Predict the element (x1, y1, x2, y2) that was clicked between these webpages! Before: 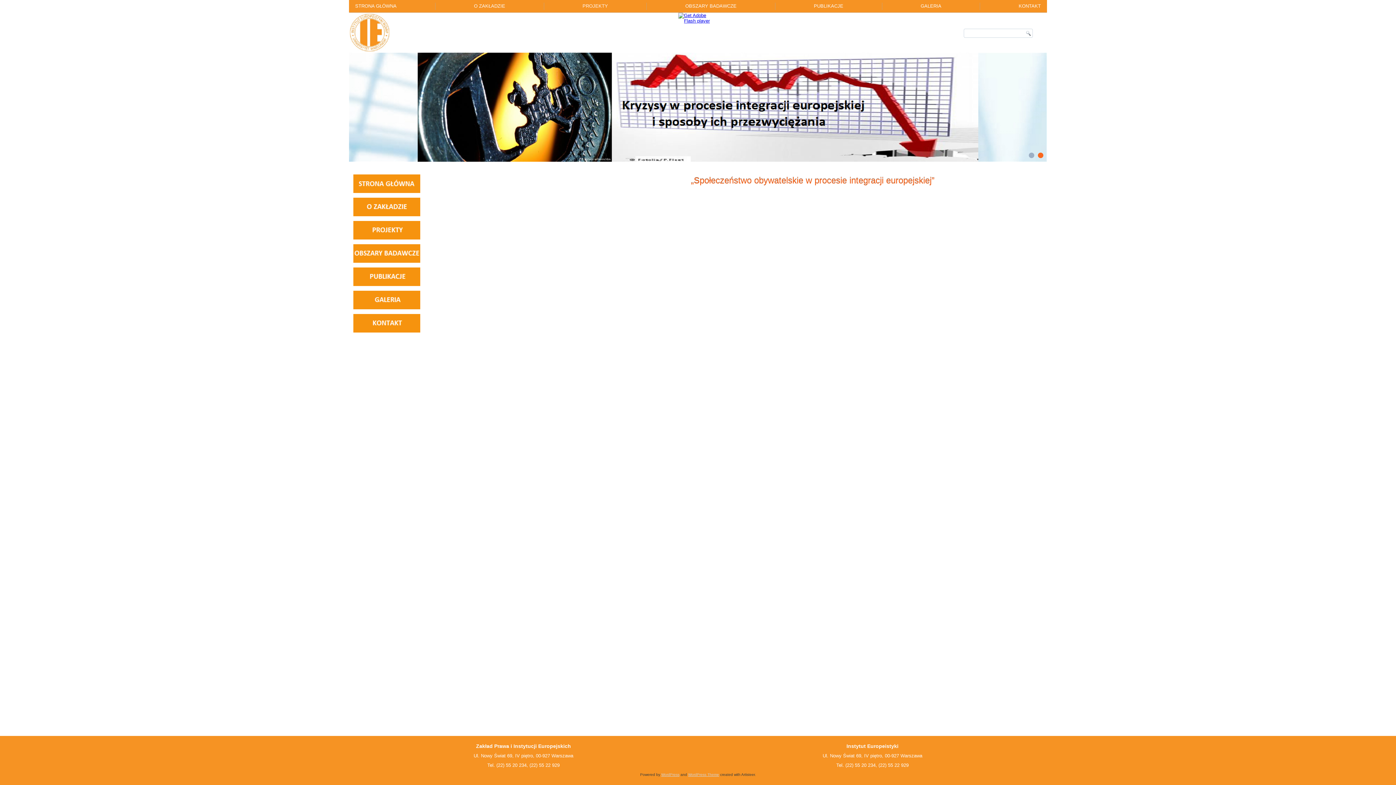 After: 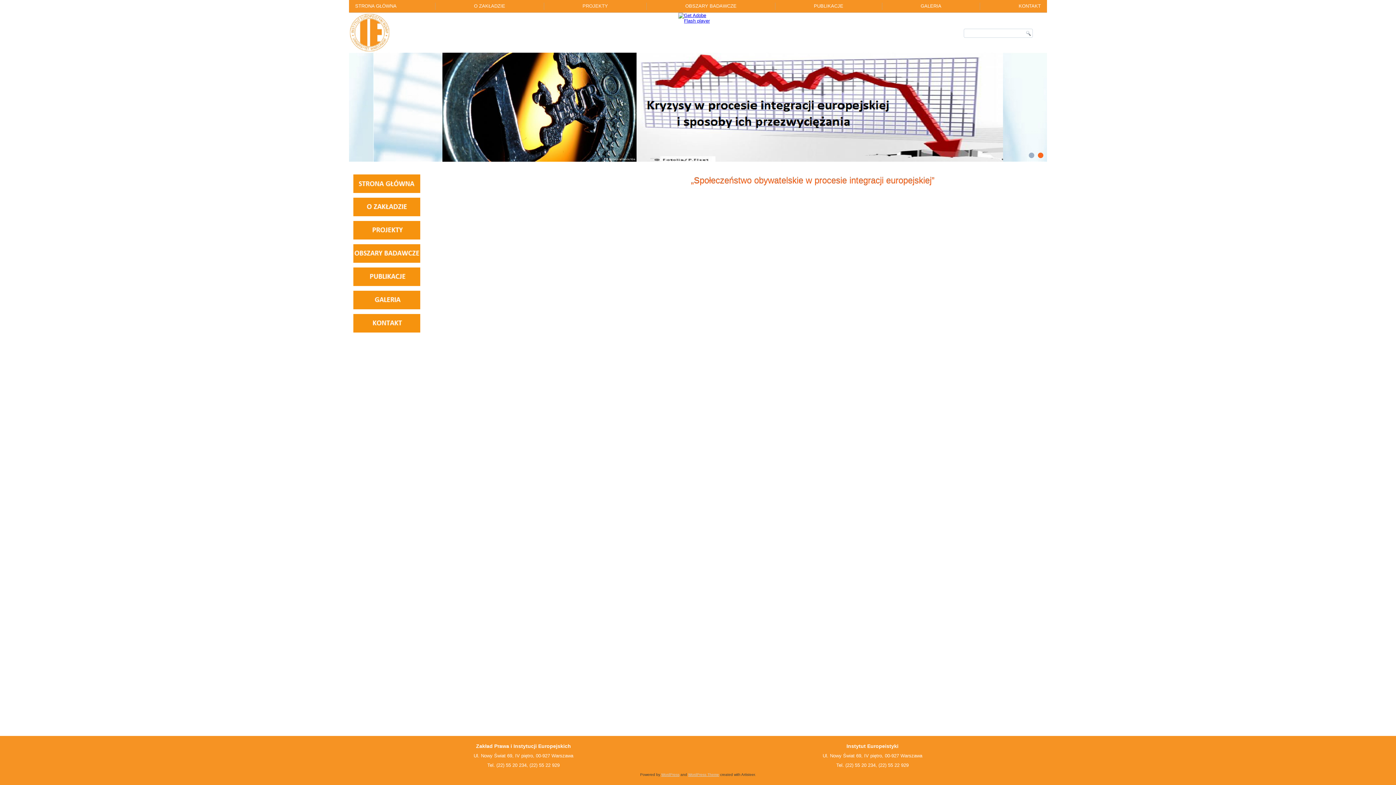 Action: bbox: (661, 773, 679, 777) label: WordPress